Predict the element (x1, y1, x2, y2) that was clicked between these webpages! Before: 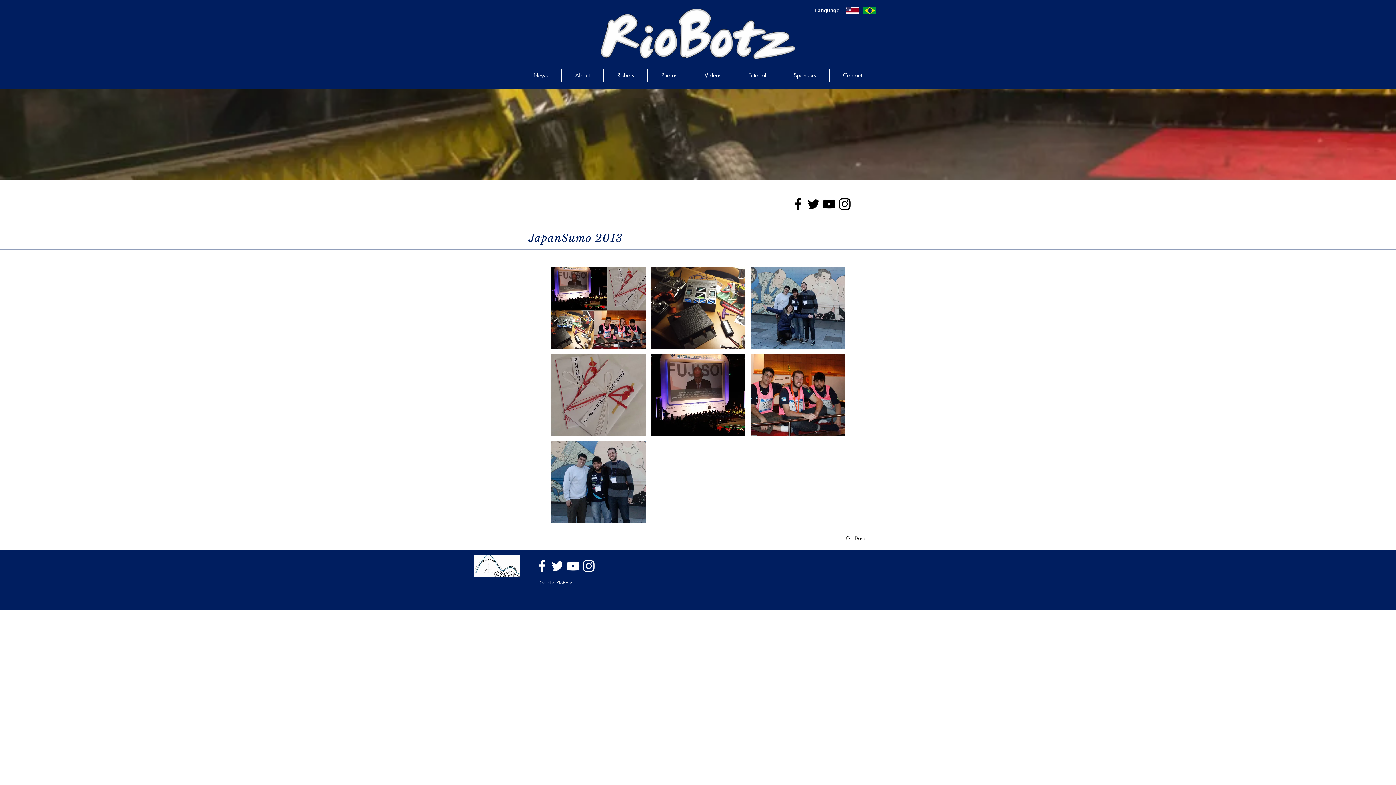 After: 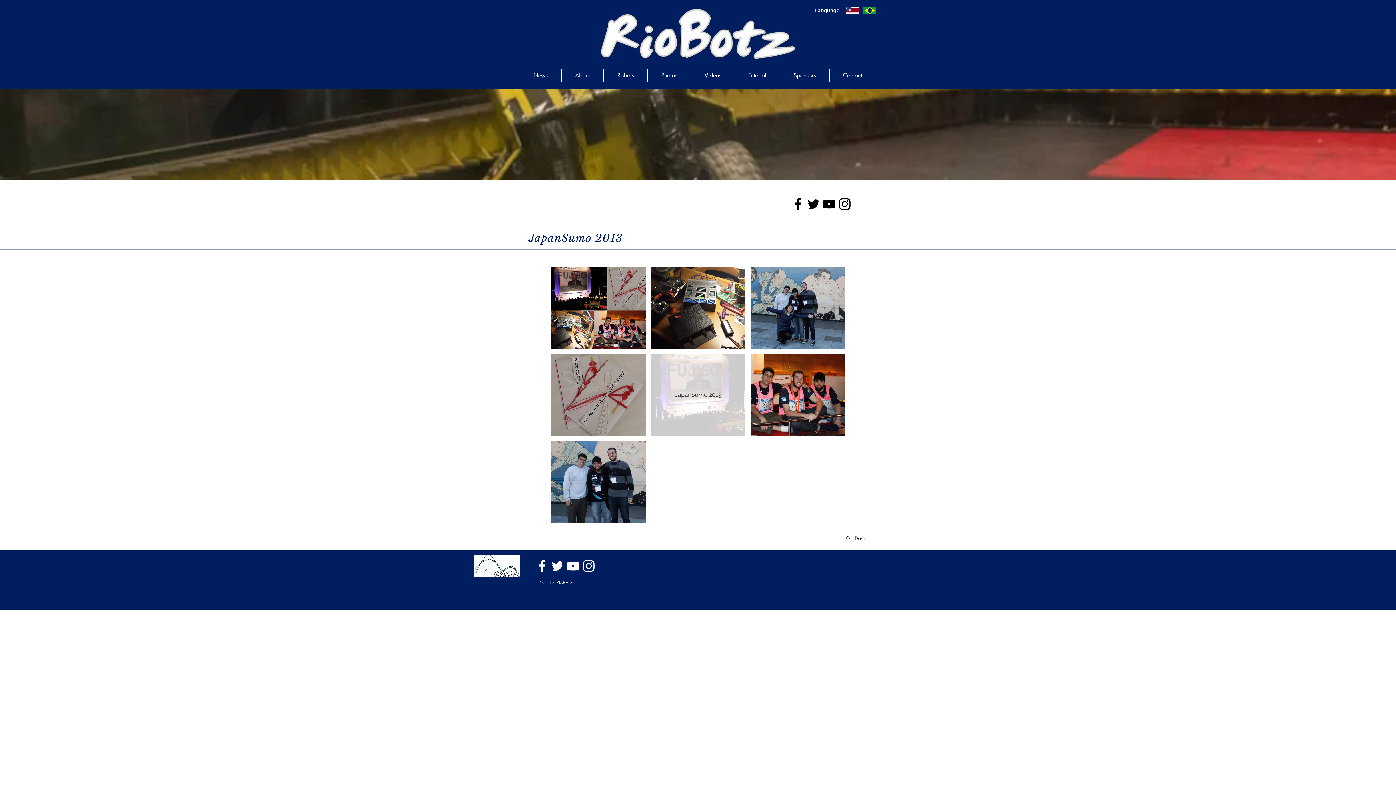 Action: label: JapanSumo 2013 bbox: (651, 354, 745, 436)